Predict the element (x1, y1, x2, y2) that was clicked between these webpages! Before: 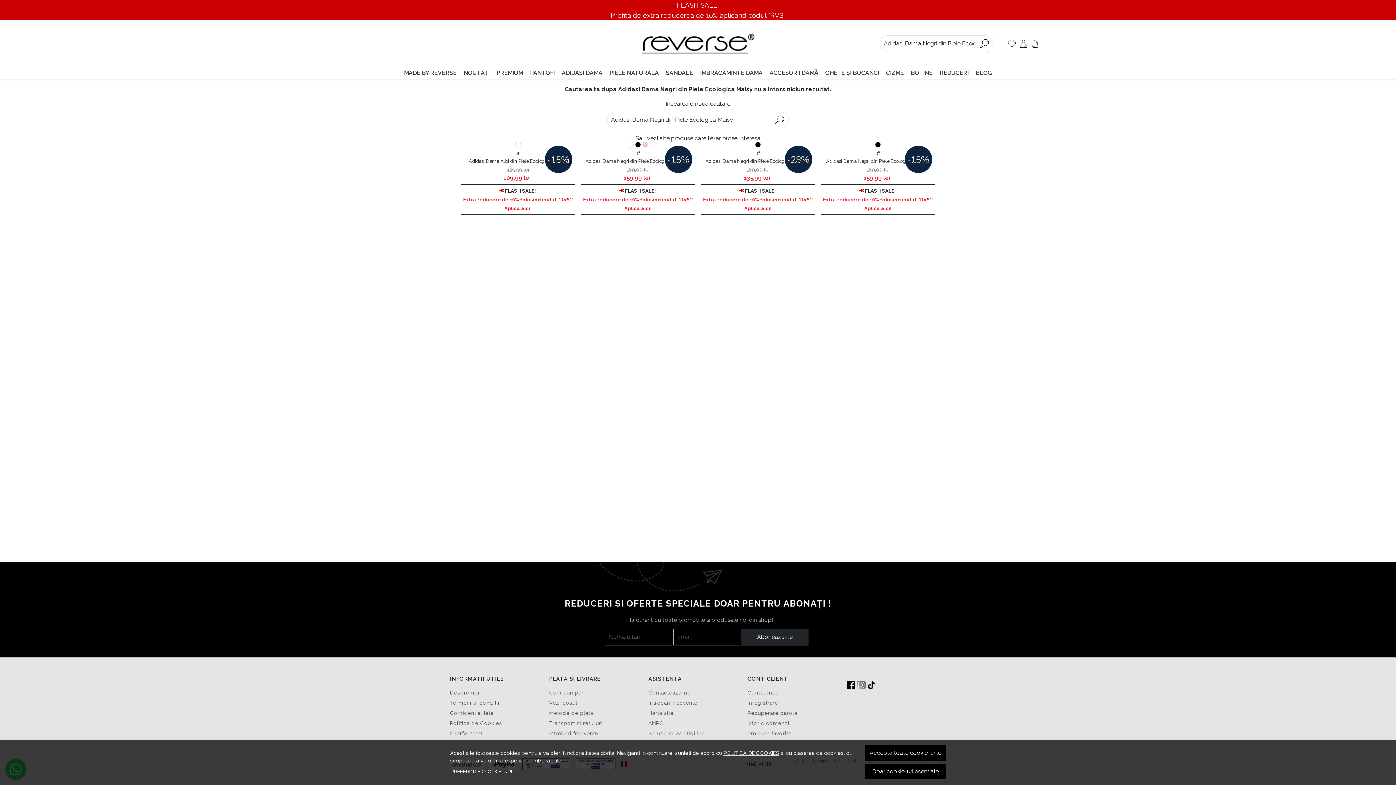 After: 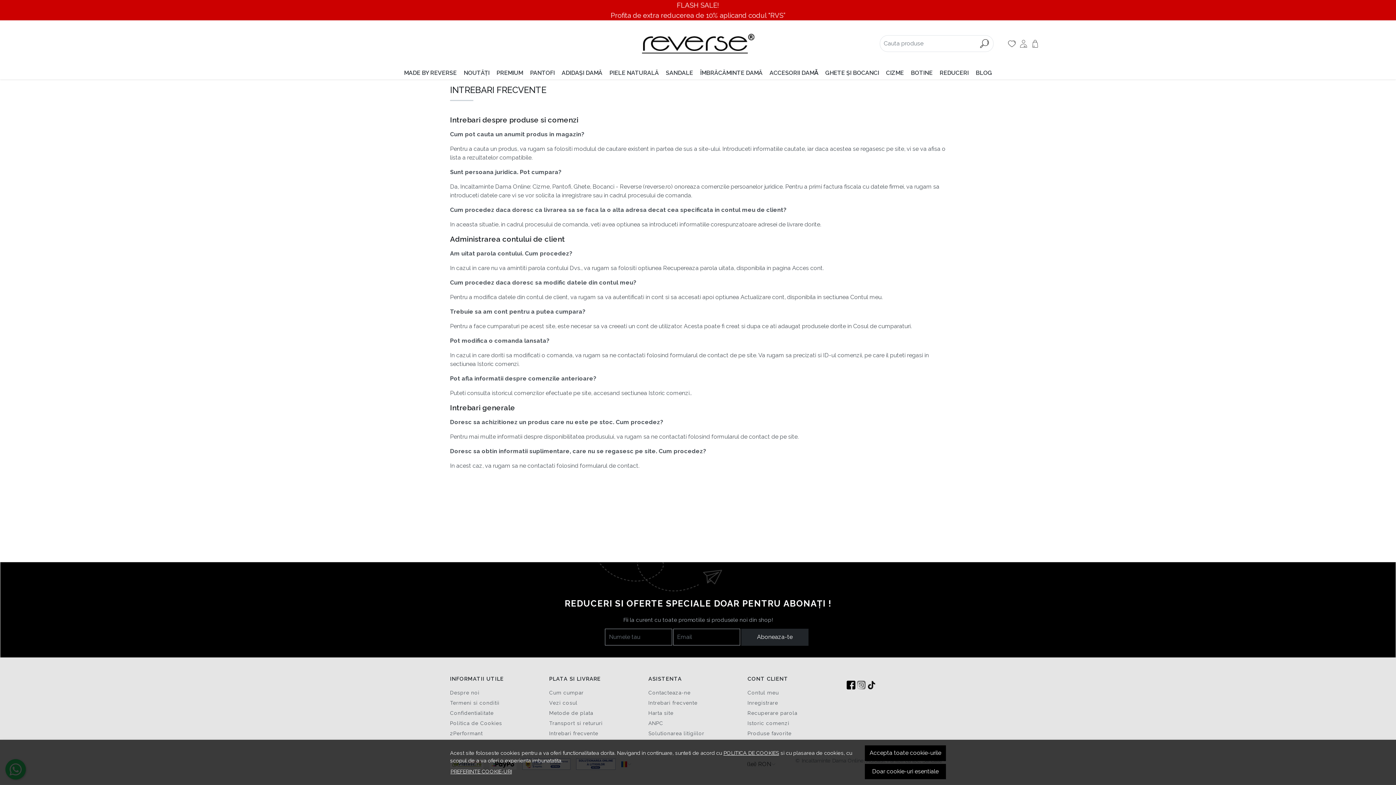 Action: bbox: (549, 730, 598, 736) label: Intrebari frecvente